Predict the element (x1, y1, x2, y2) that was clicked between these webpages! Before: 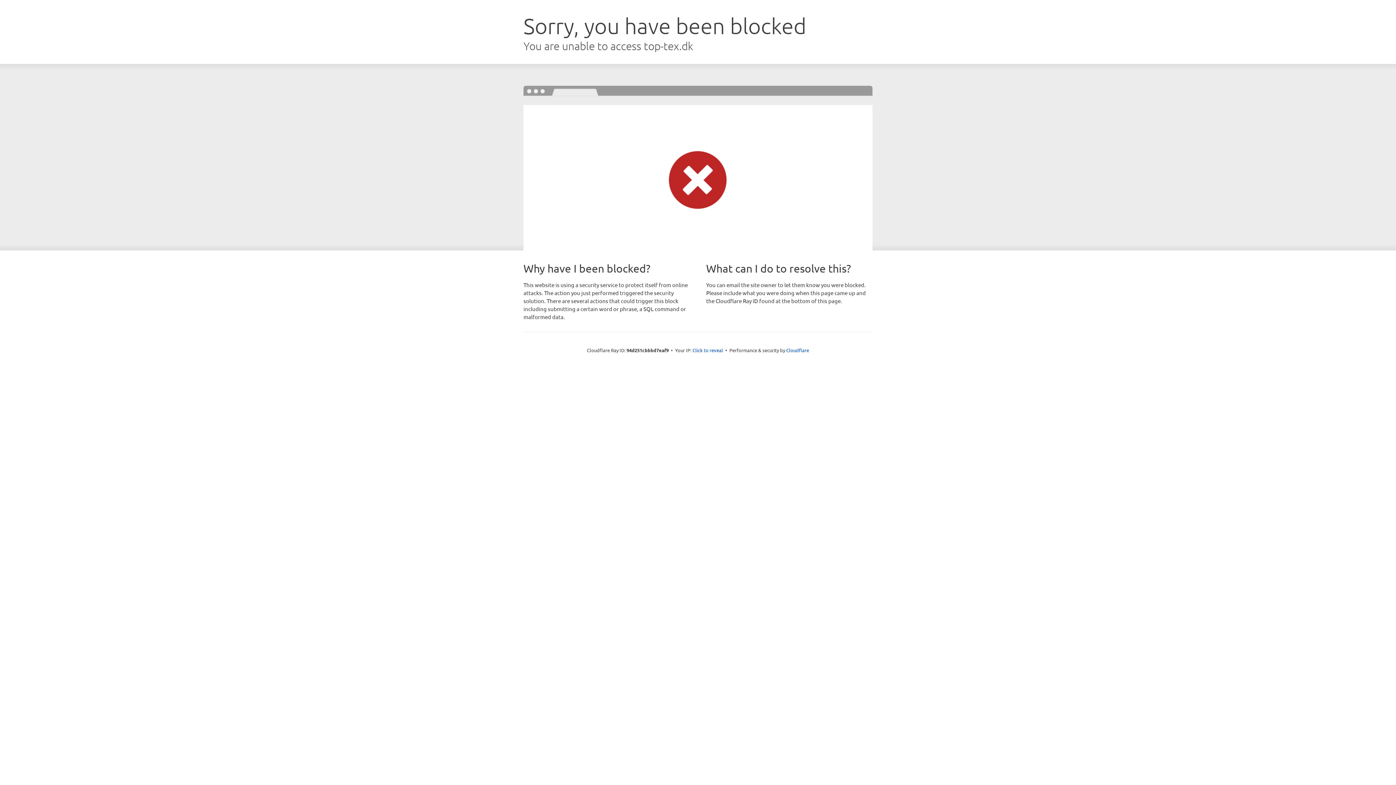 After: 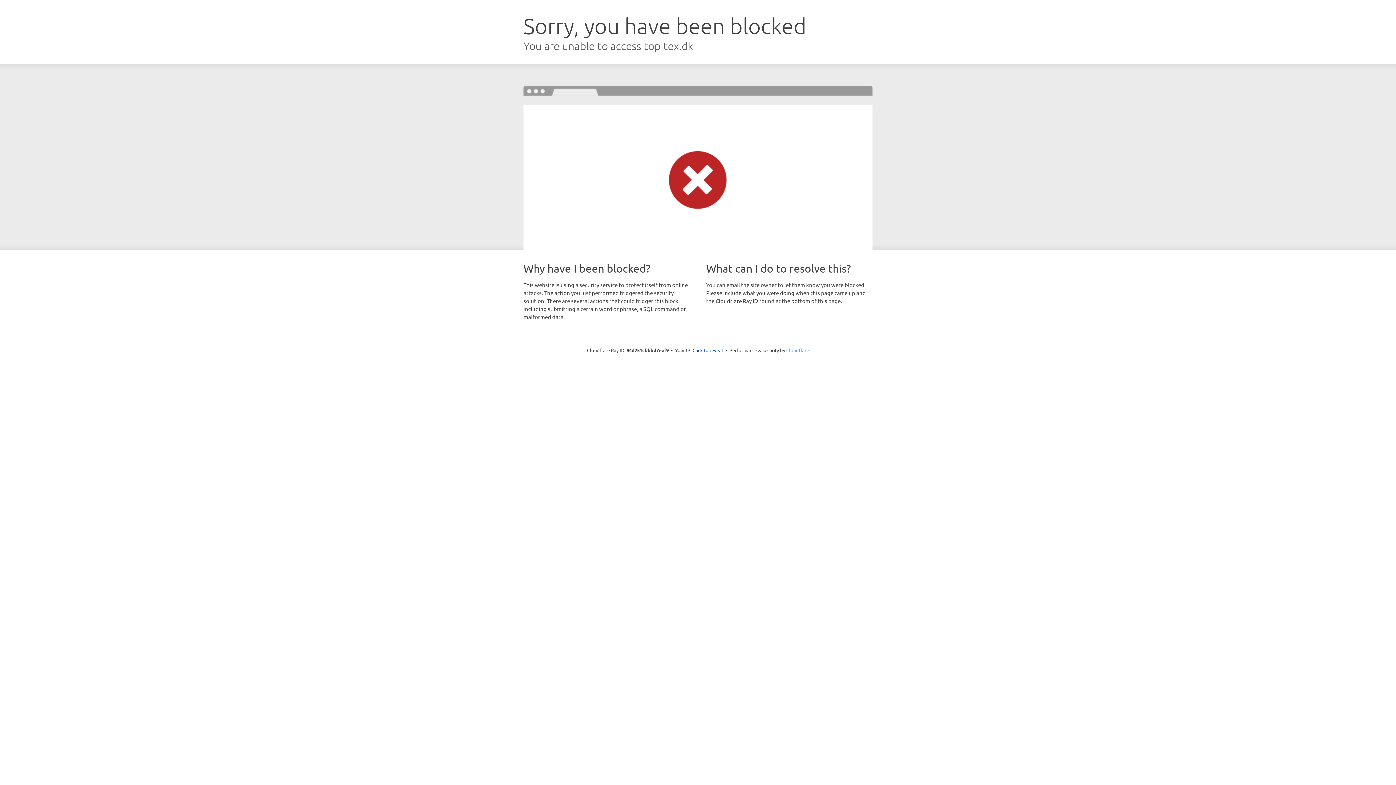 Action: label: Cloudflare bbox: (786, 347, 809, 353)